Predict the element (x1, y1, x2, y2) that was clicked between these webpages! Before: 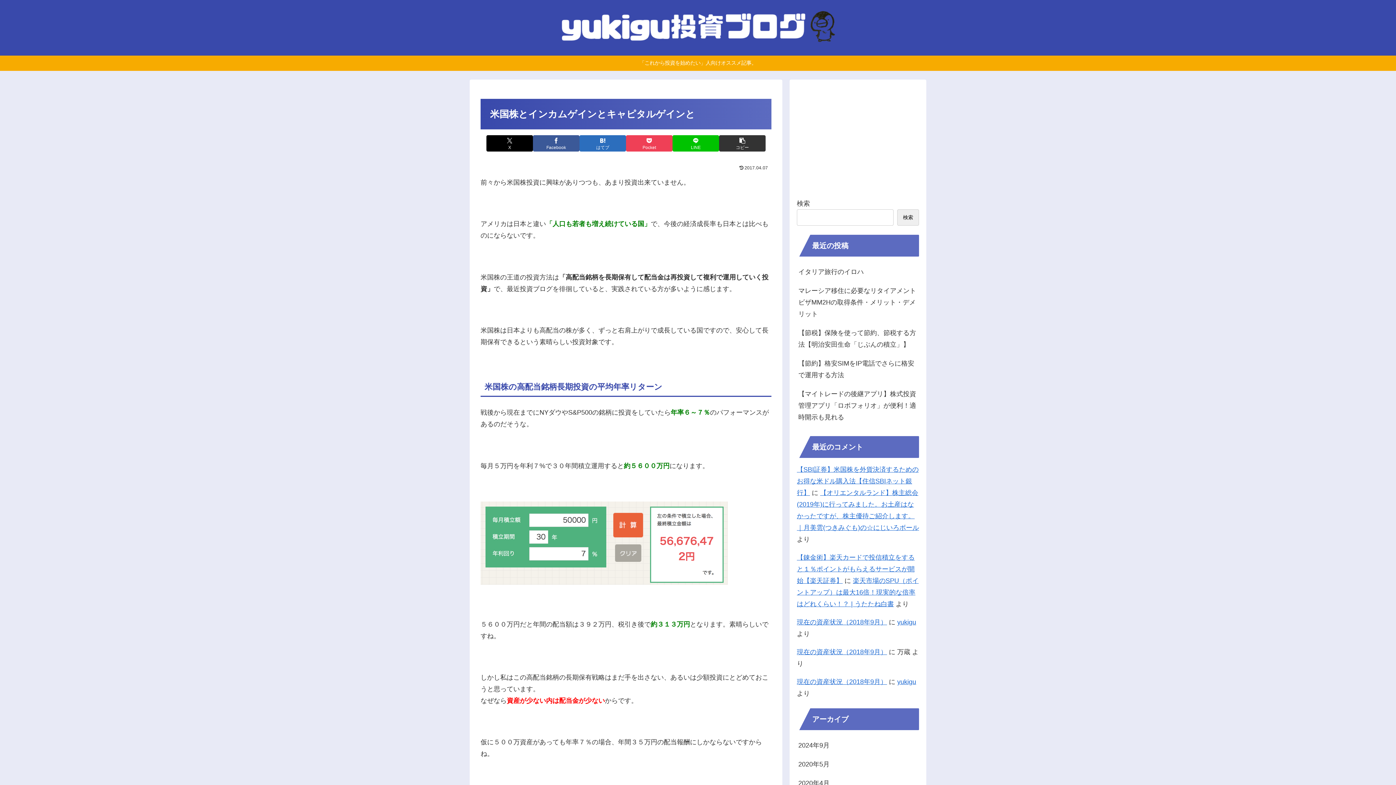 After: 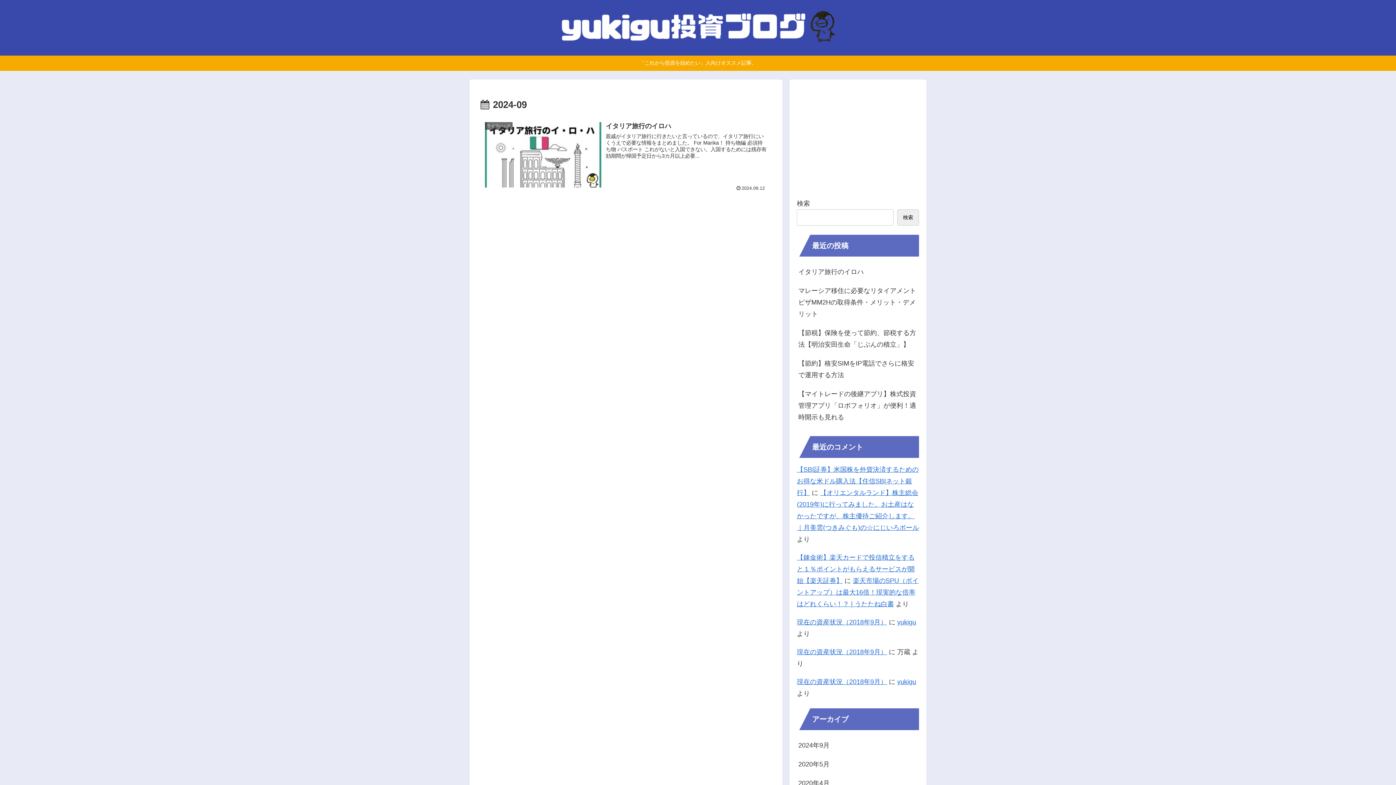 Action: label: 2024年9月 bbox: (797, 736, 919, 755)